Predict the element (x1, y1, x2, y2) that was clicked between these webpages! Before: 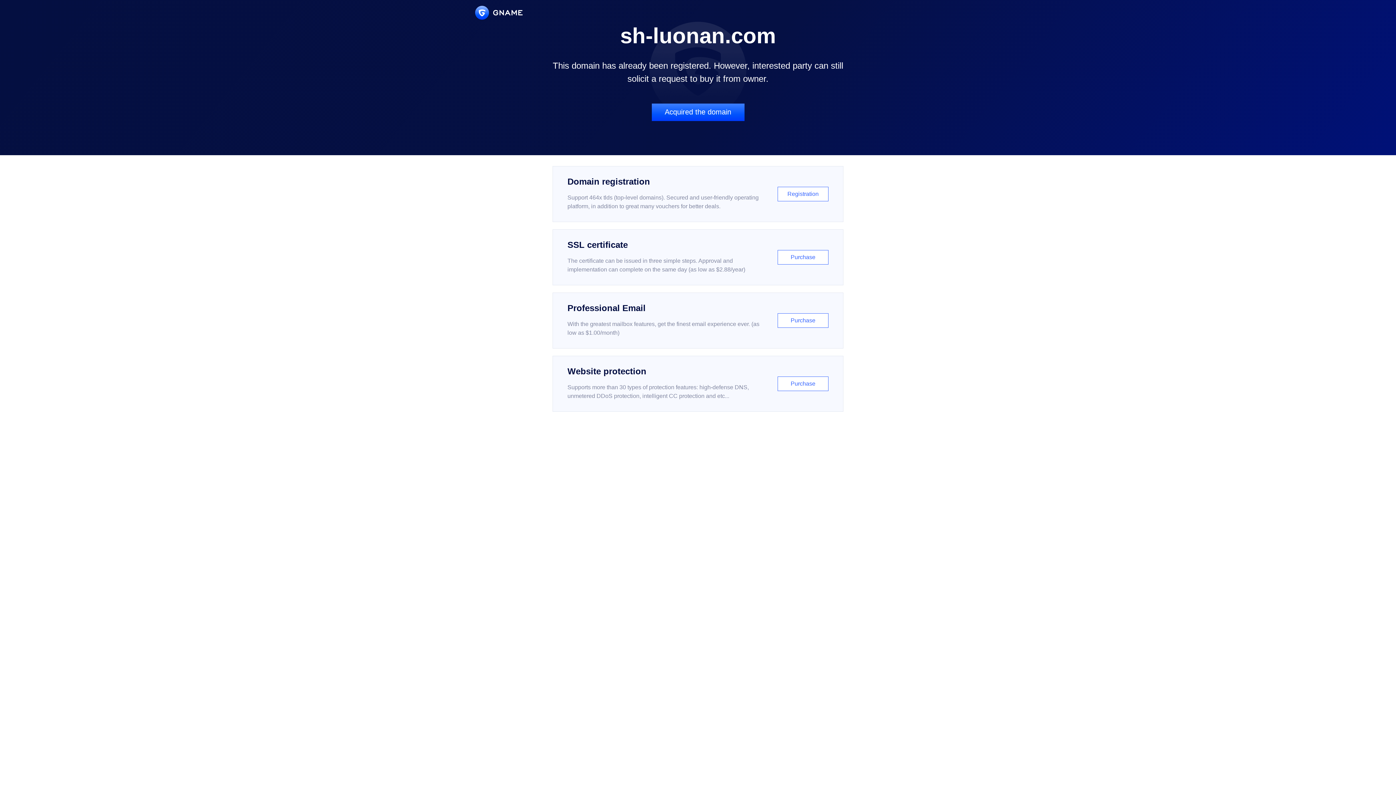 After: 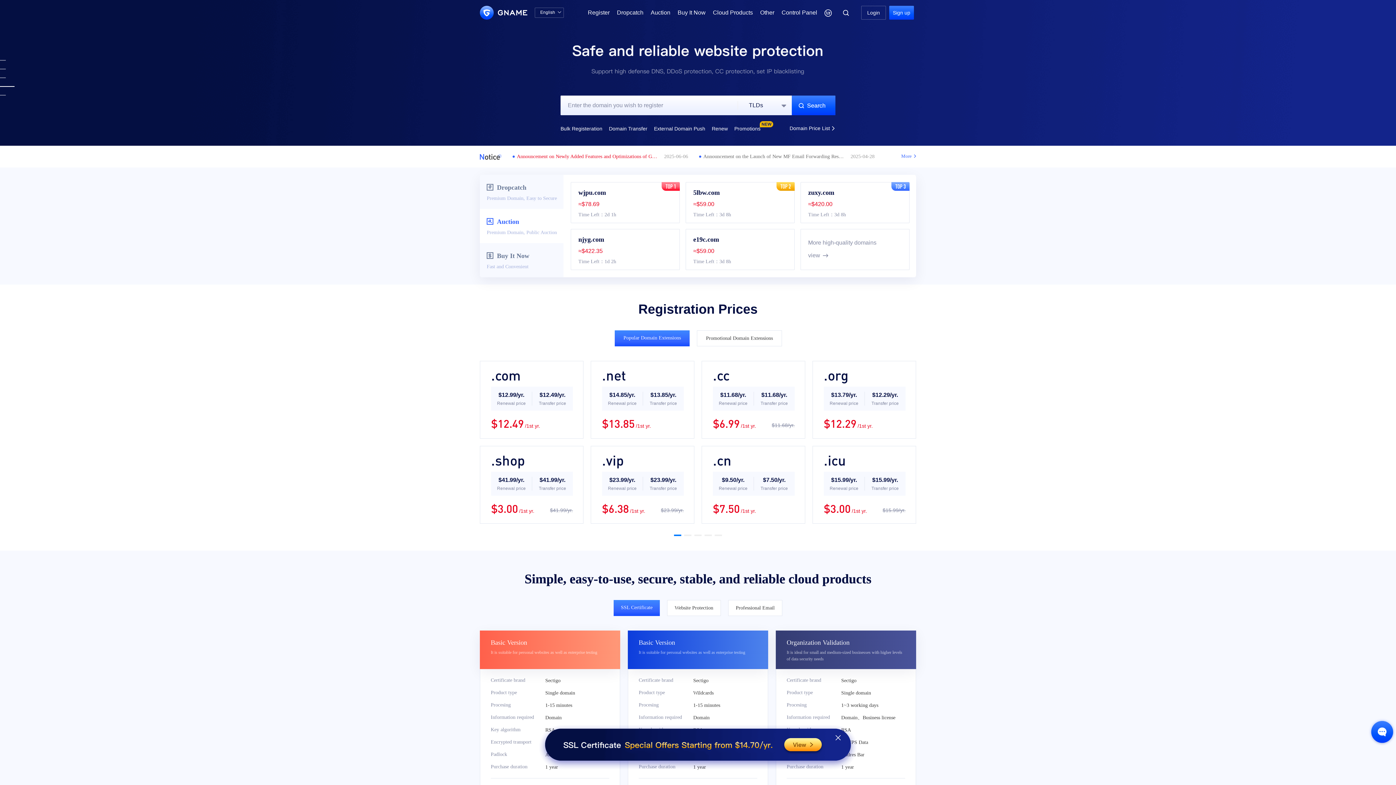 Action: bbox: (475, 5, 522, 19)